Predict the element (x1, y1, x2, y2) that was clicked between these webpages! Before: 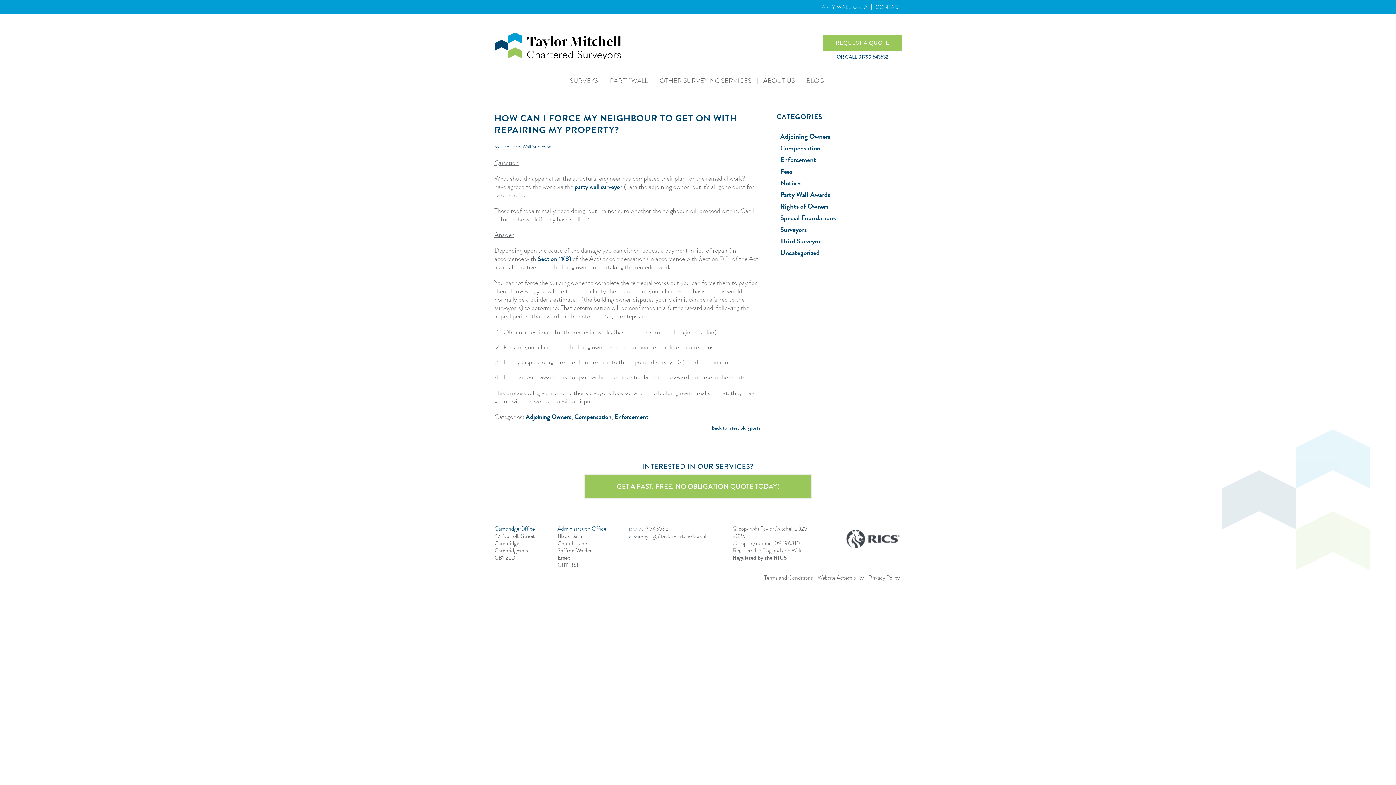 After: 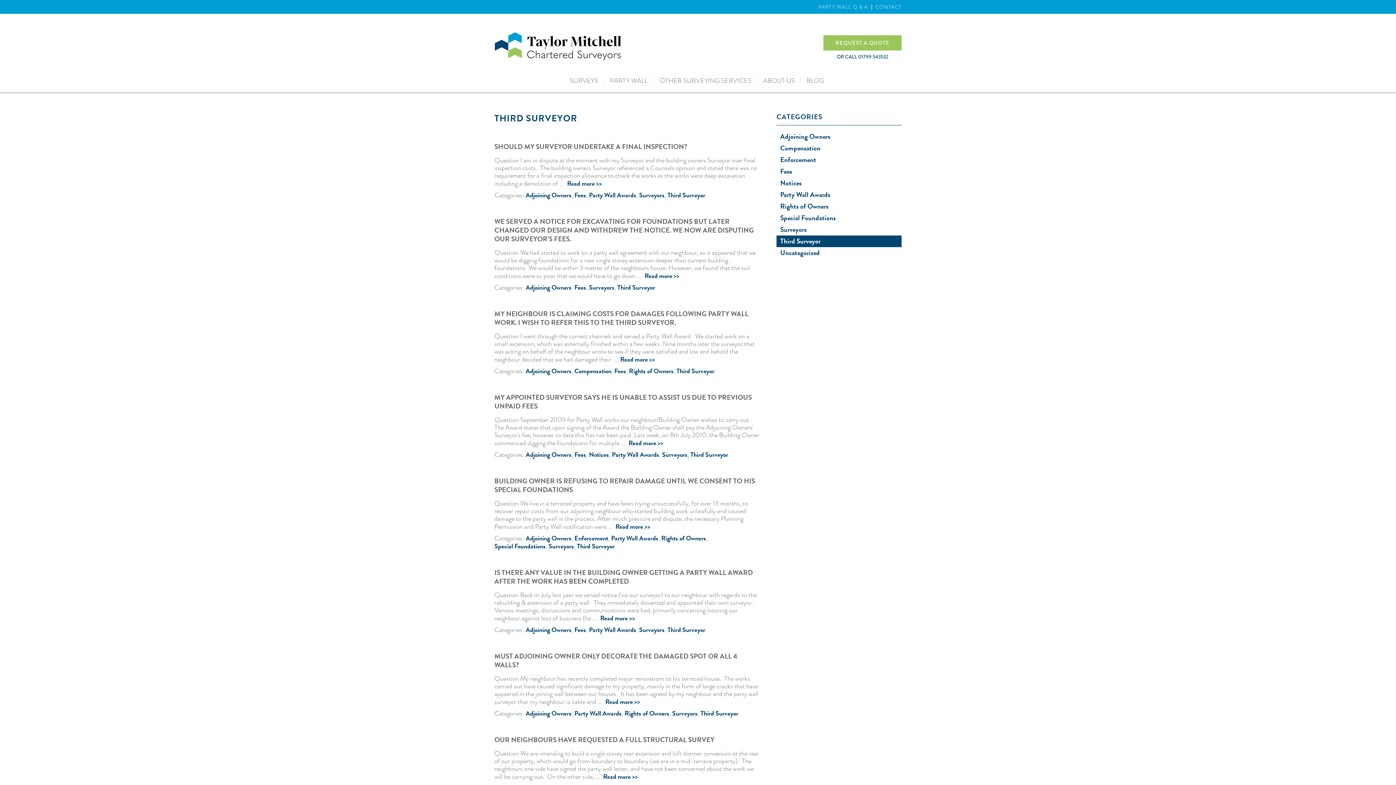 Action: label: Third Surveyor bbox: (776, 235, 901, 247)